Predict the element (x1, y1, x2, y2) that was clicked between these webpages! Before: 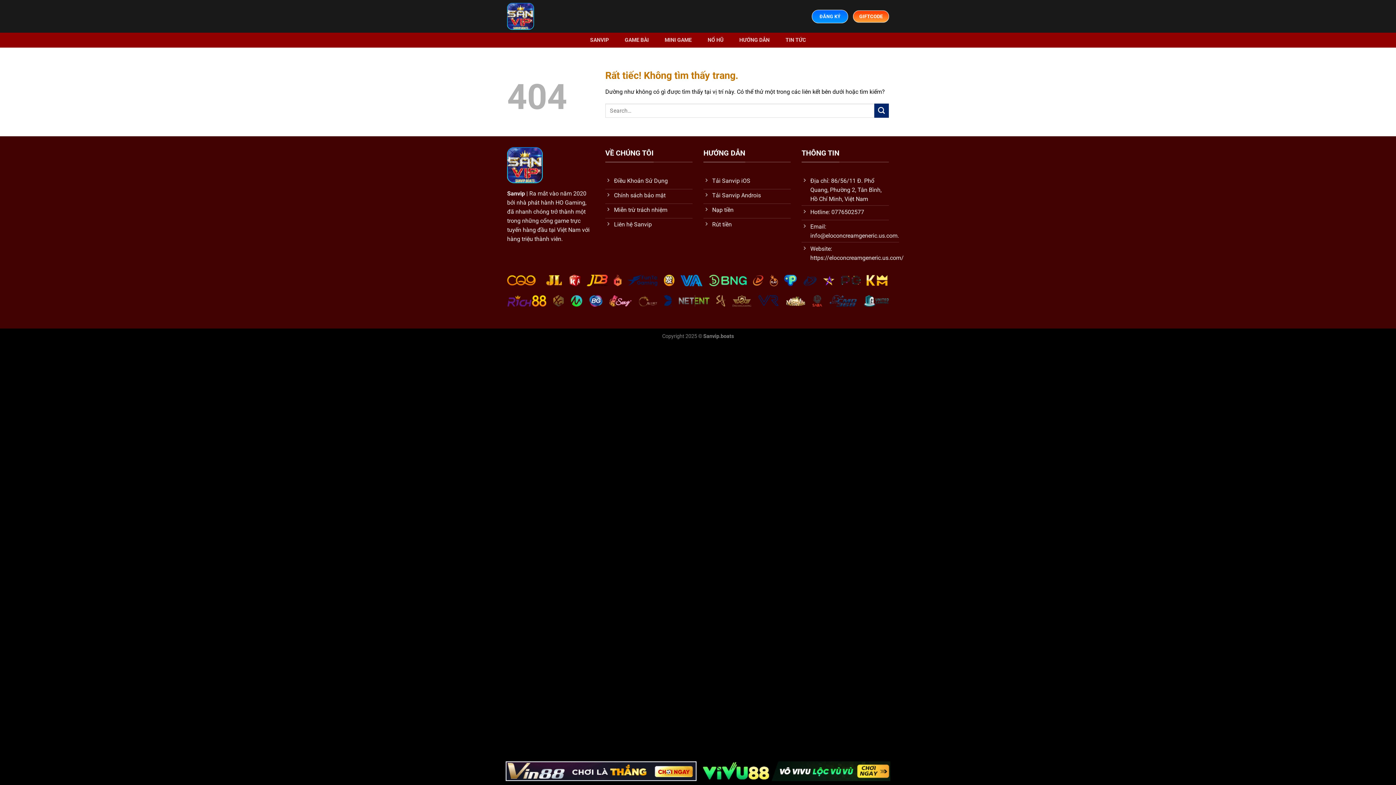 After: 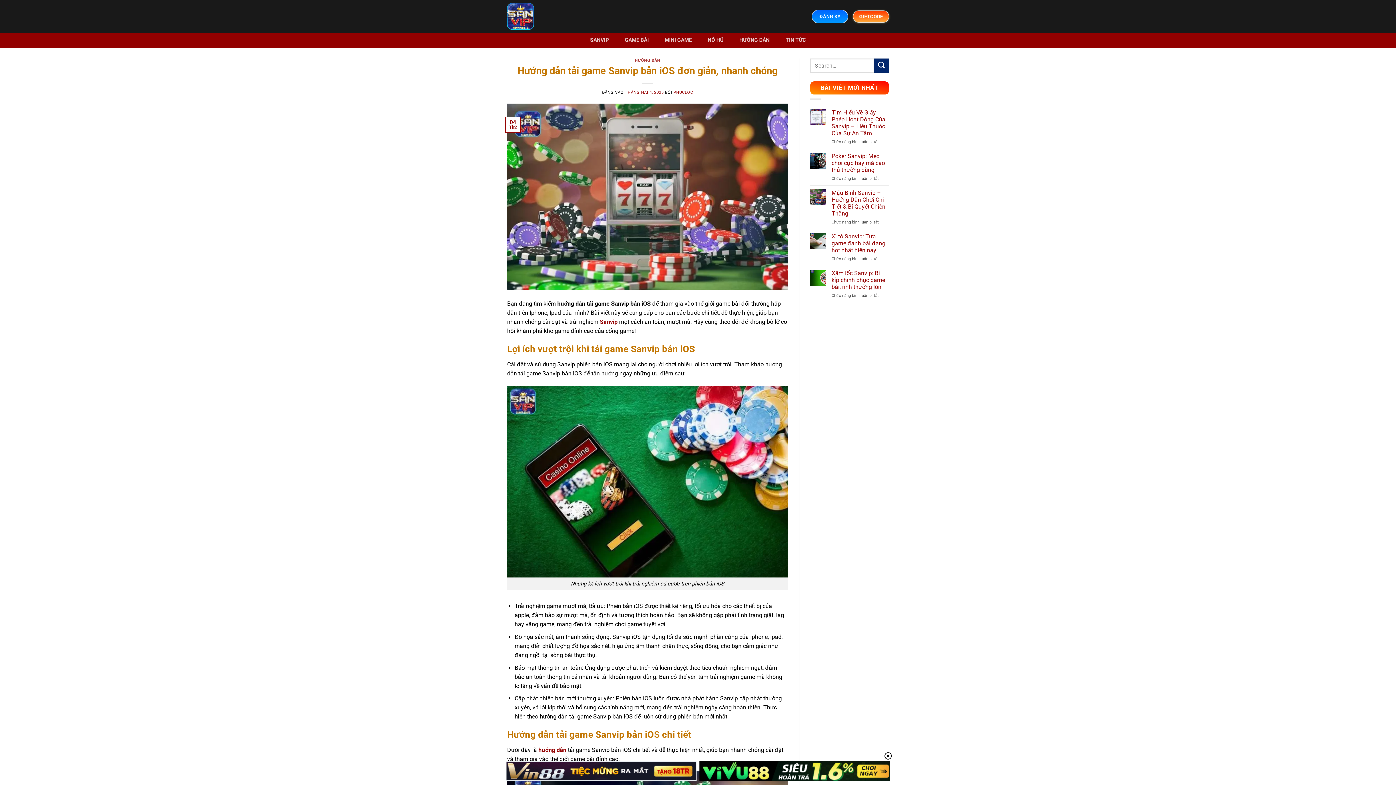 Action: bbox: (703, 174, 790, 189) label: Tải Sanvip iOS